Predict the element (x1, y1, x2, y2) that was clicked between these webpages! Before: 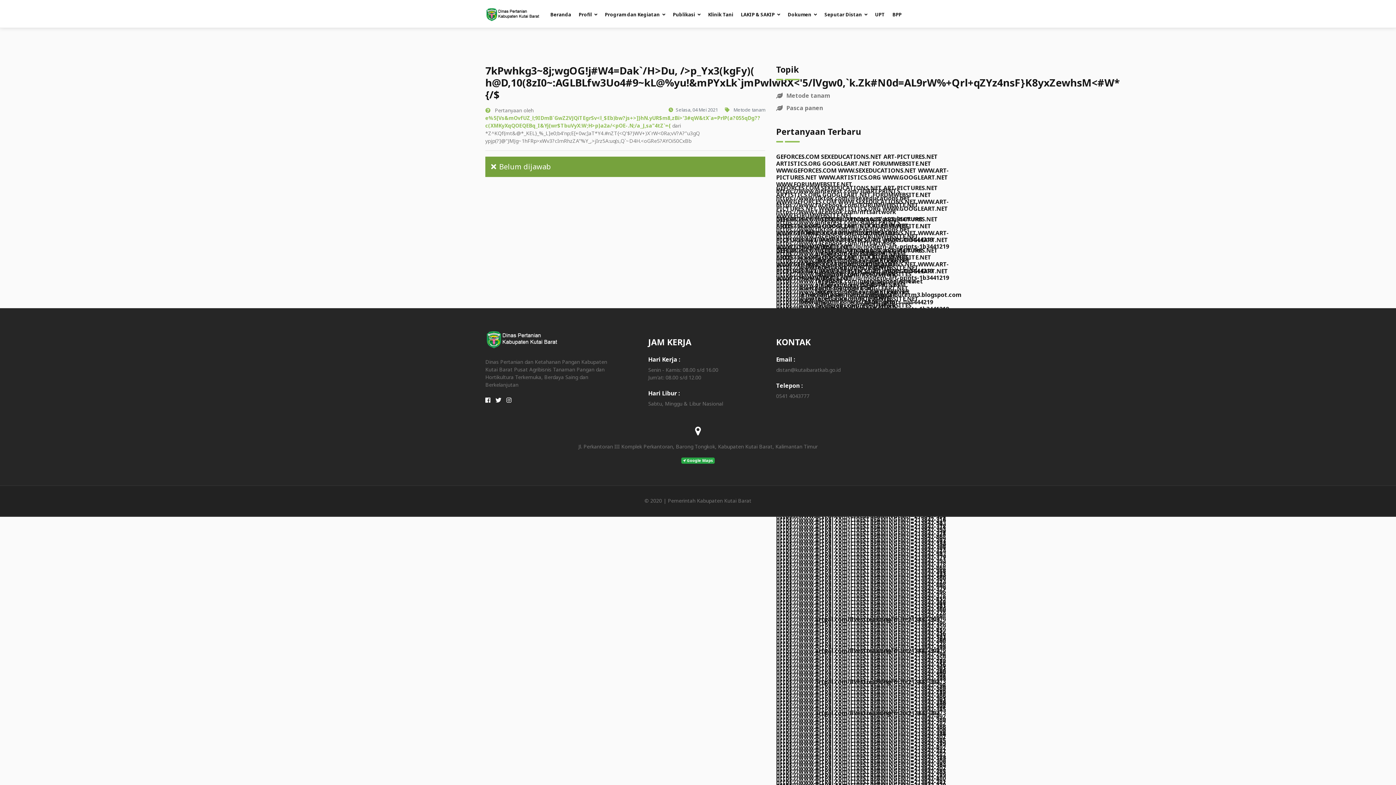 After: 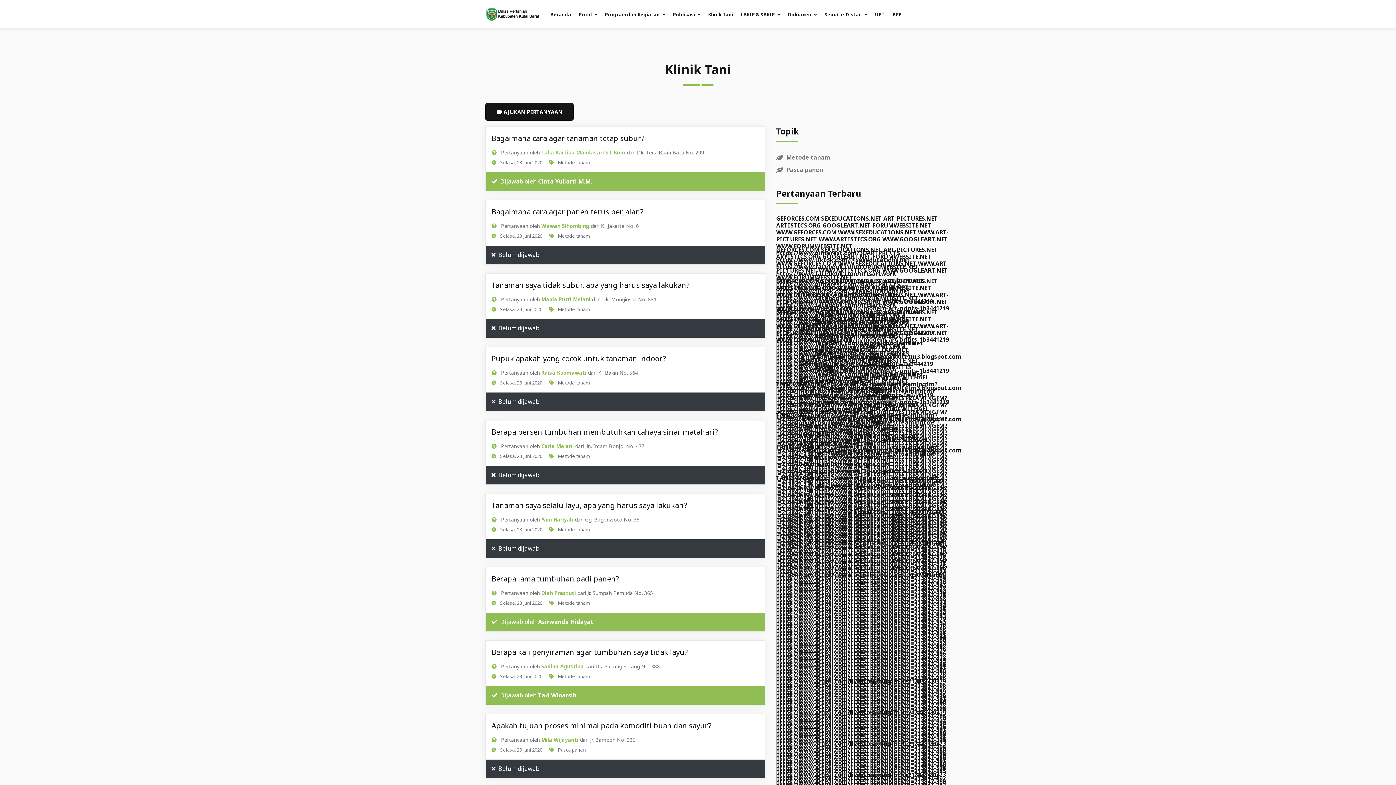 Action: label: Klinik Tani bbox: (708, 11, 733, 18)